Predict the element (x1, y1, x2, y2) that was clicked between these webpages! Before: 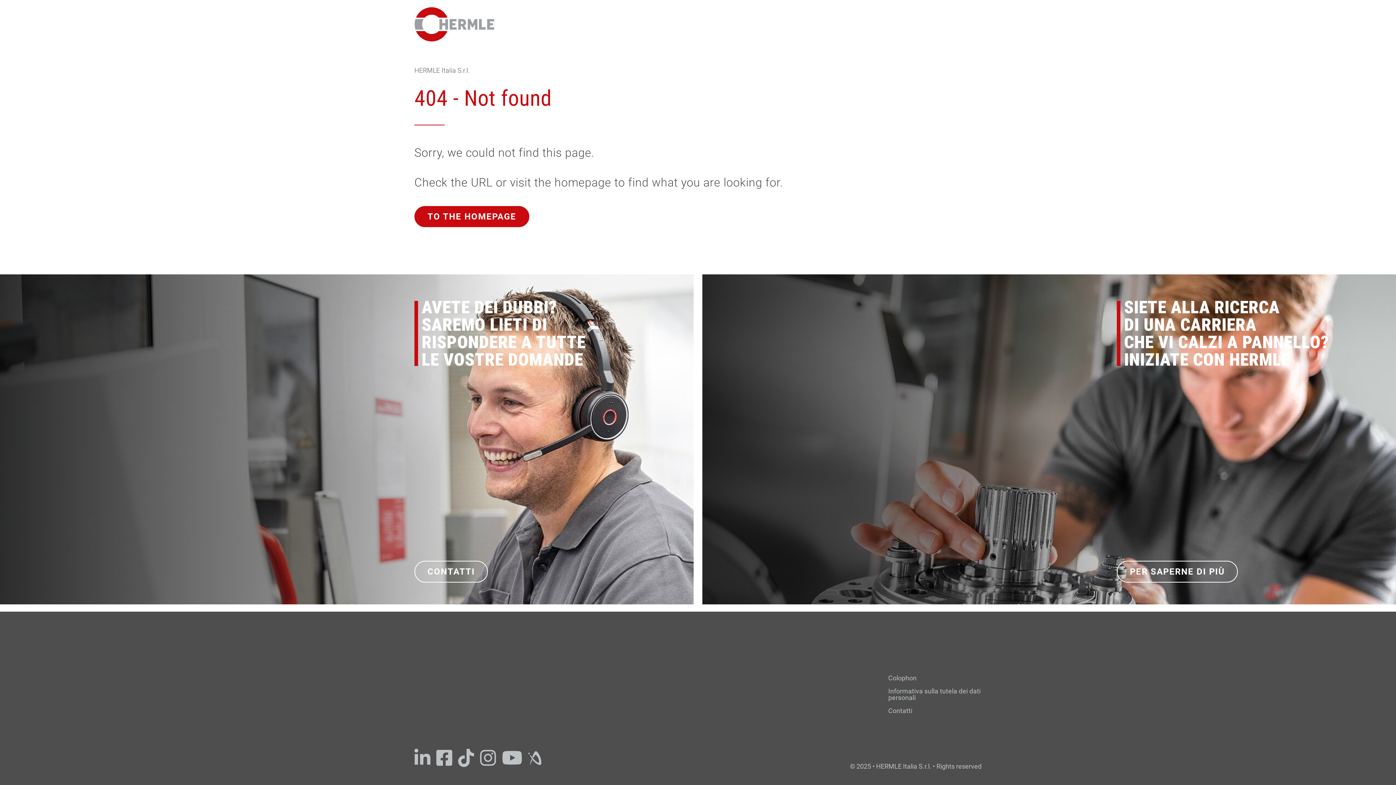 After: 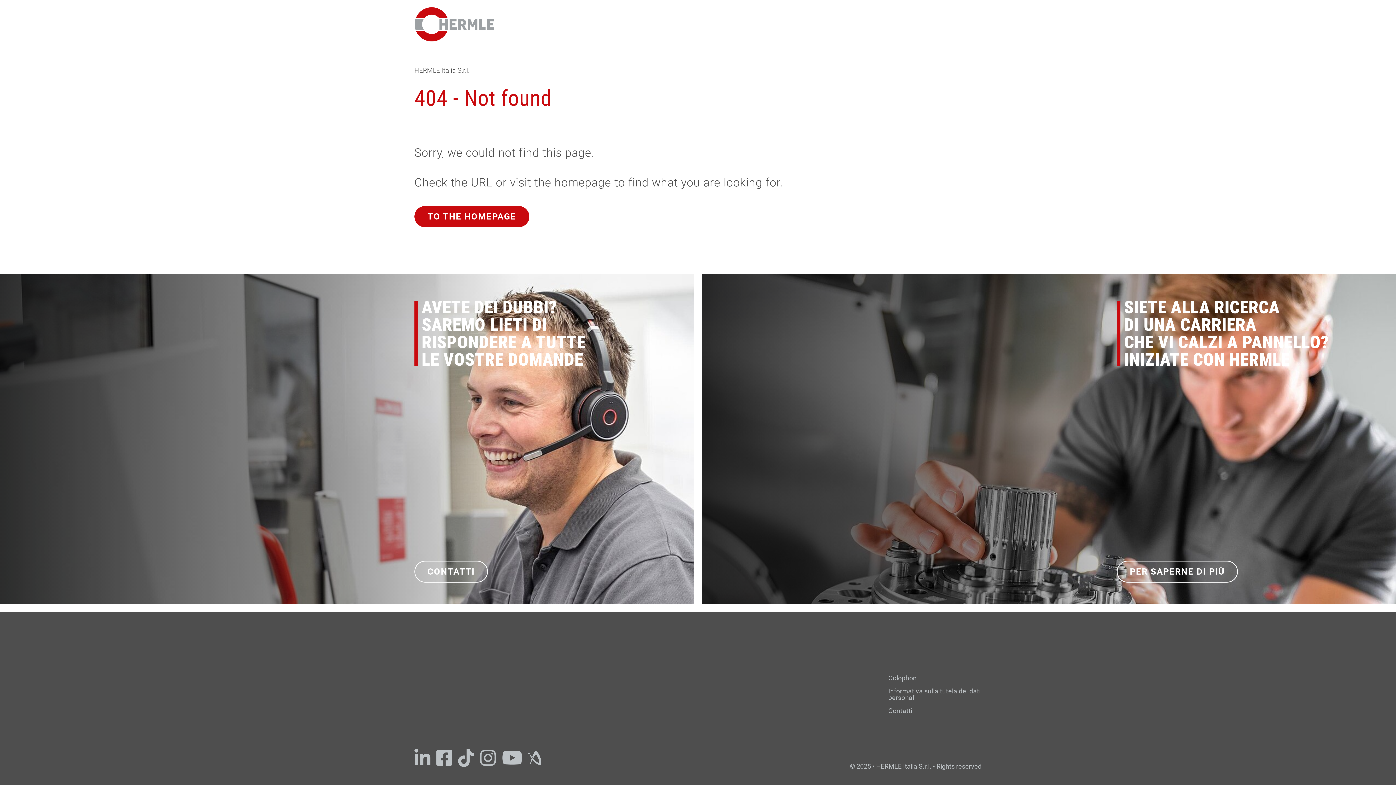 Action: bbox: (480, 745, 496, 771)